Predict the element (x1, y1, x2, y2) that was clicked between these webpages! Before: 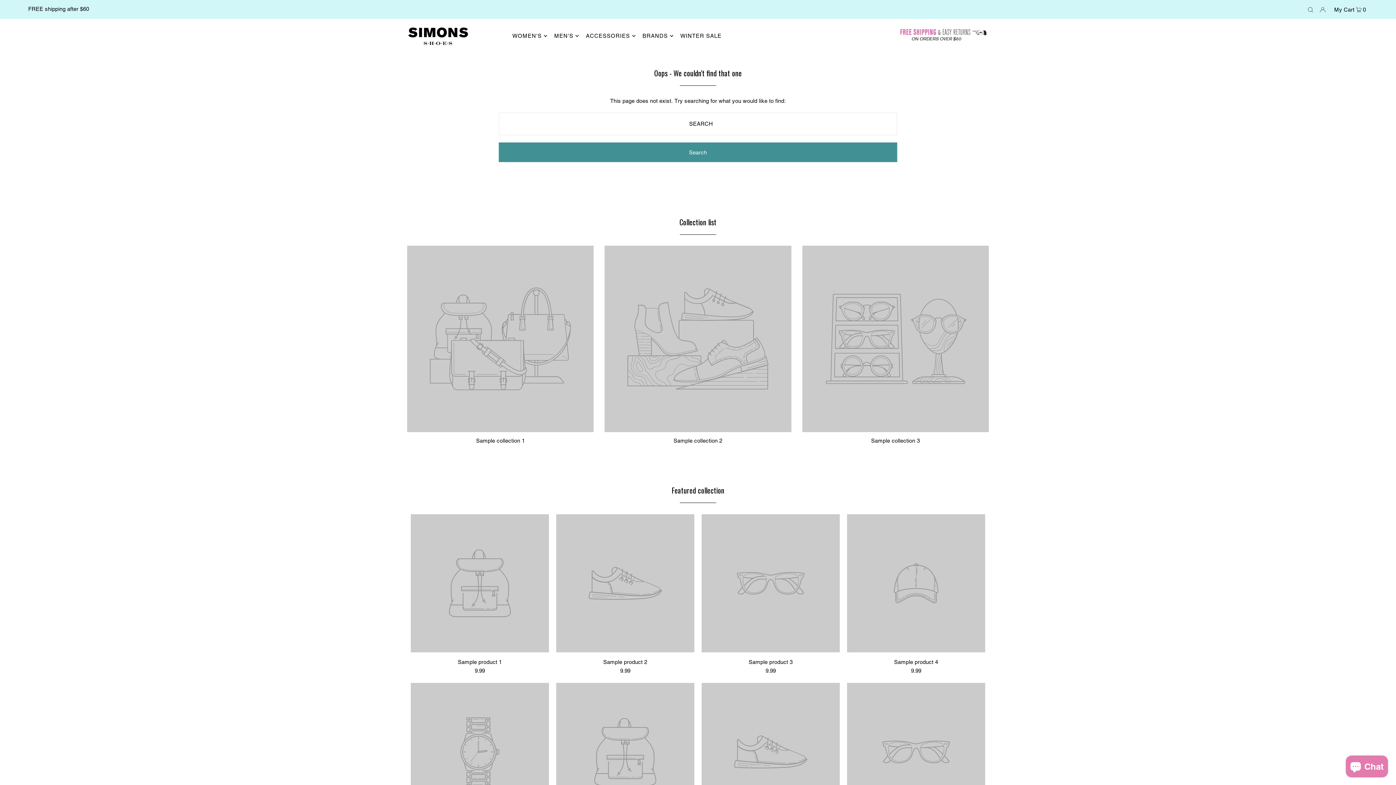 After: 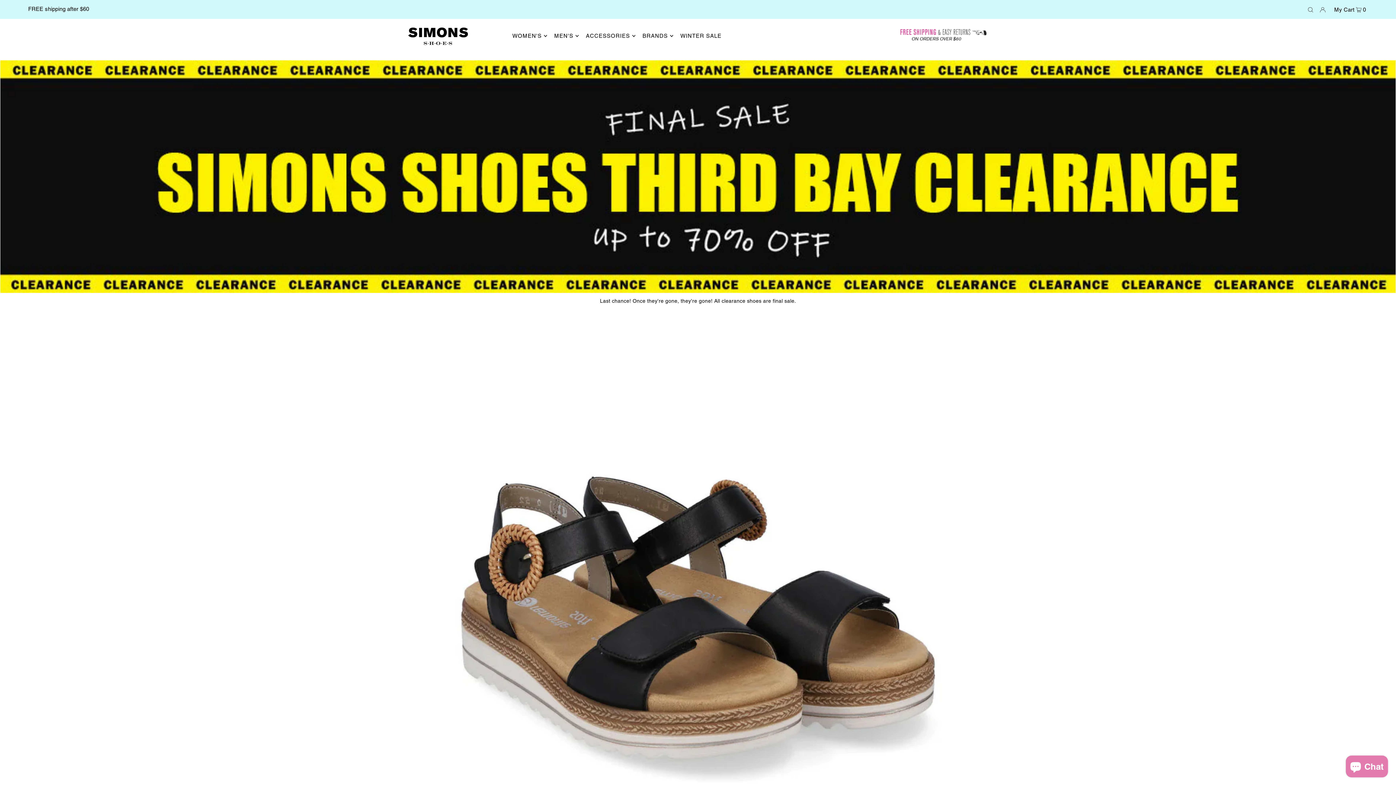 Action: label: WINTER SALE bbox: (680, 25, 721, 46)